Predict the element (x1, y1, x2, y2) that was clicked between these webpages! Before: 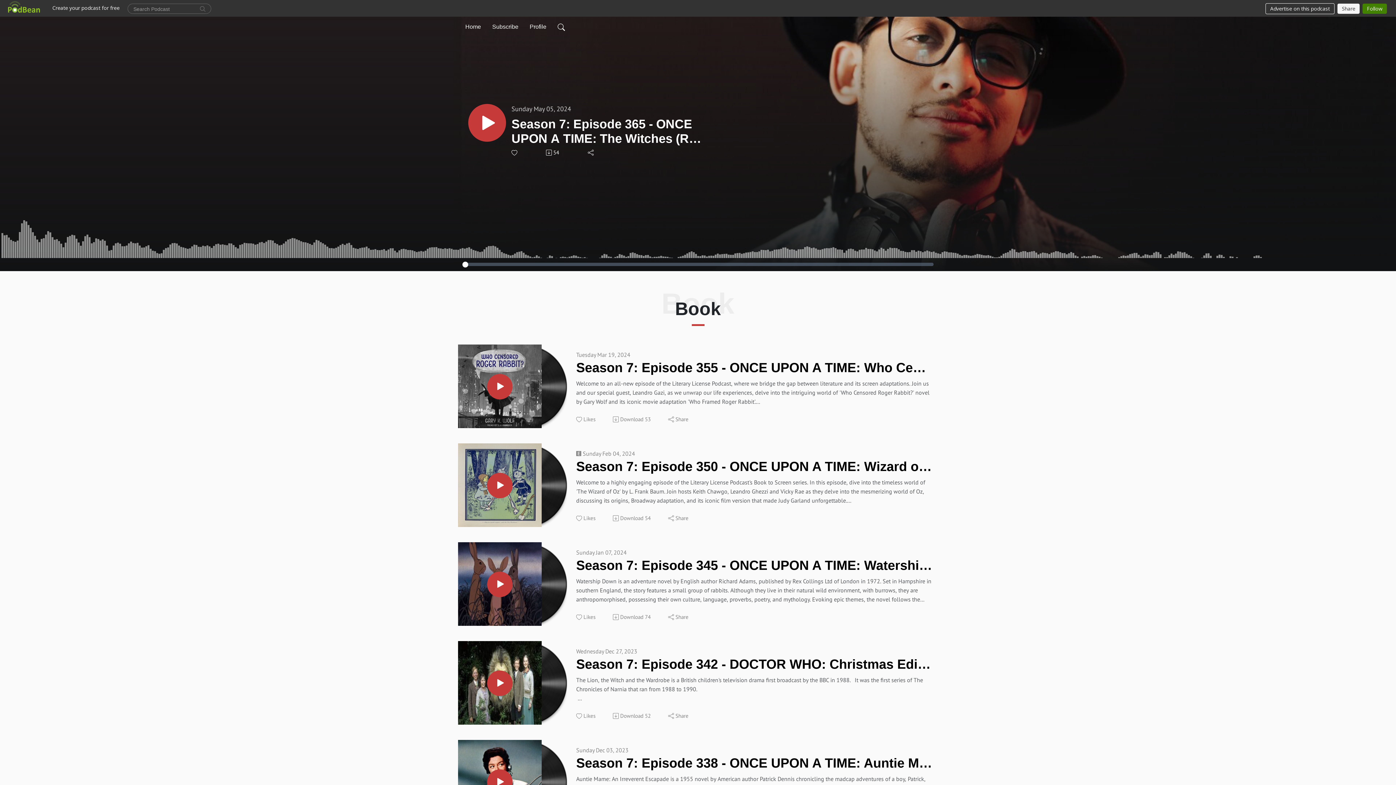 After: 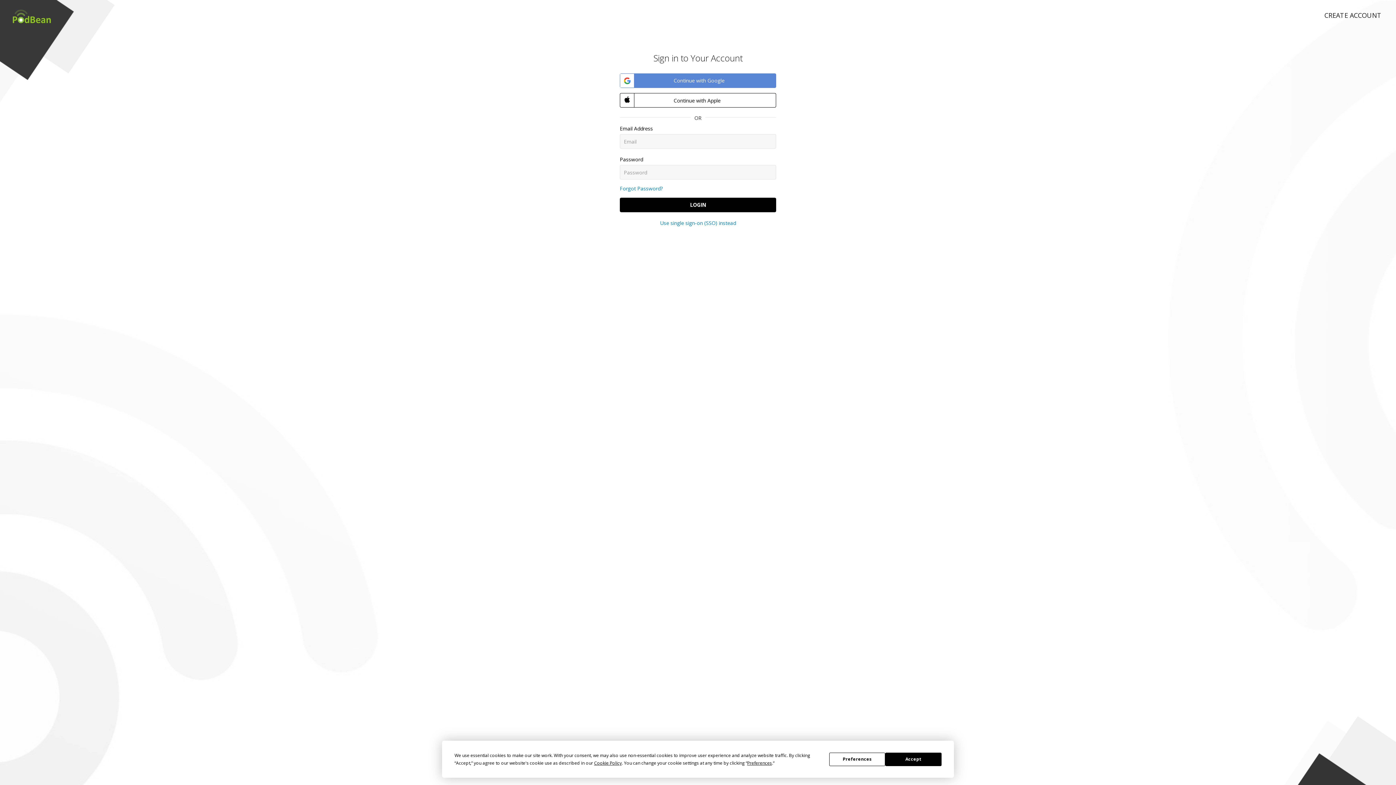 Action: bbox: (510, 149, 518, 156)